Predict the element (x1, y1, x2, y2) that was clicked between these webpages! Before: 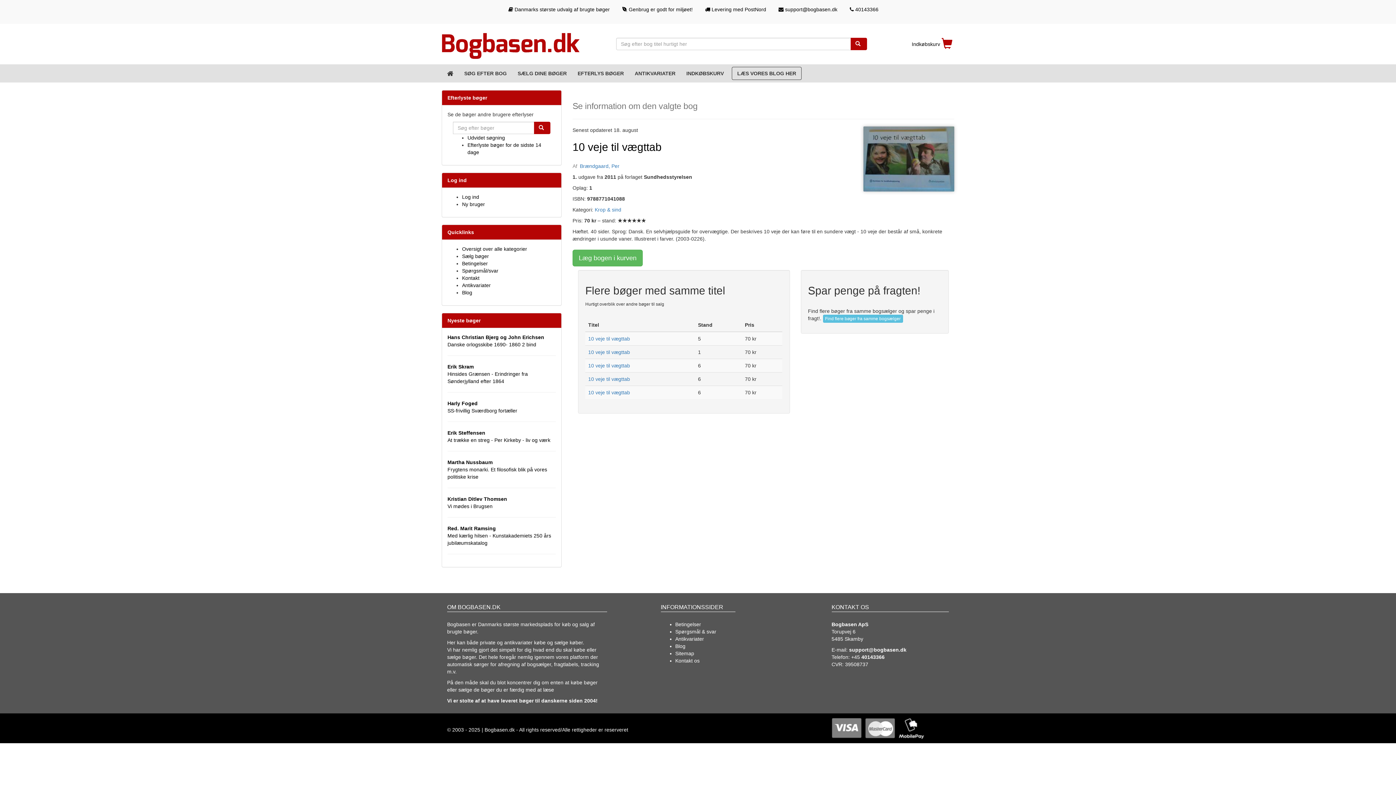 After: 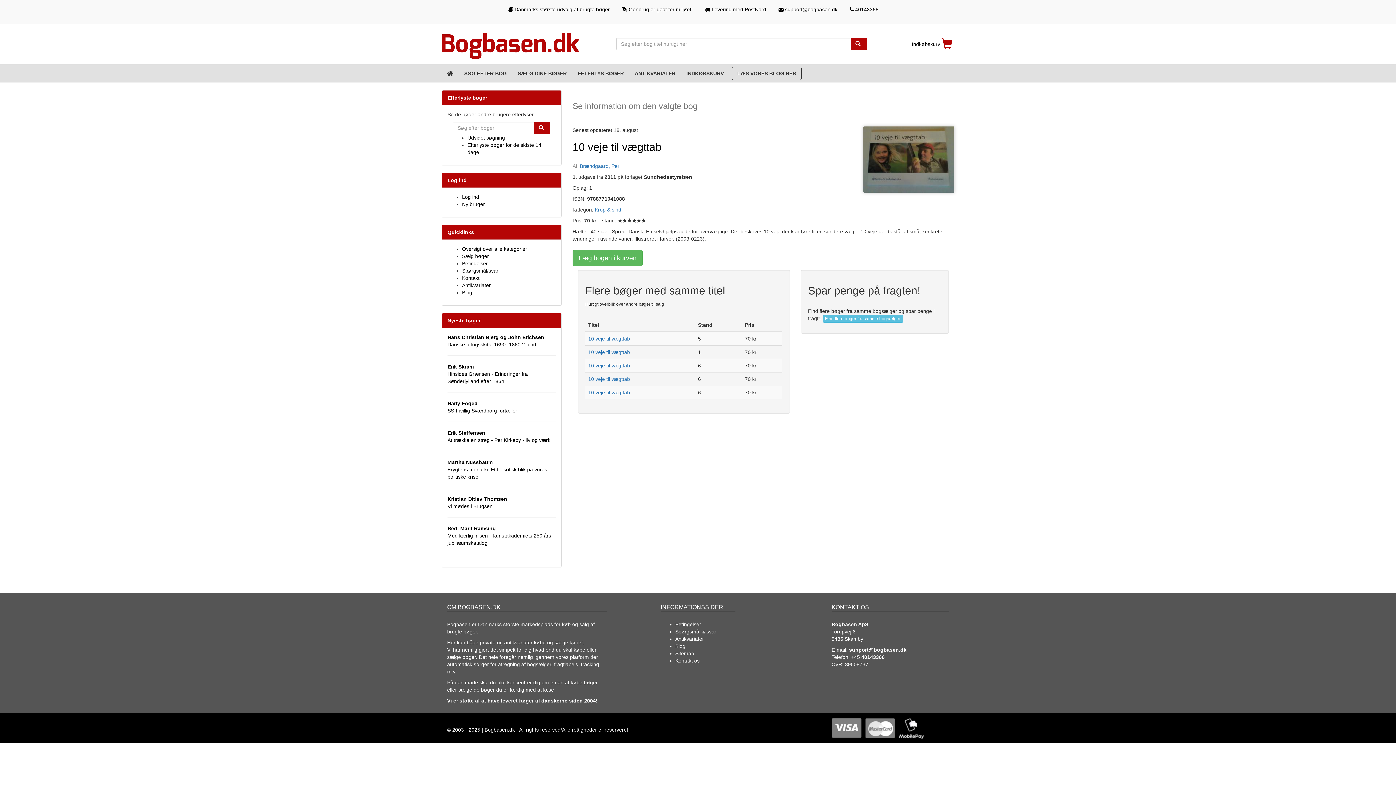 Action: bbox: (588, 376, 630, 382) label: 10 veje til vægttab